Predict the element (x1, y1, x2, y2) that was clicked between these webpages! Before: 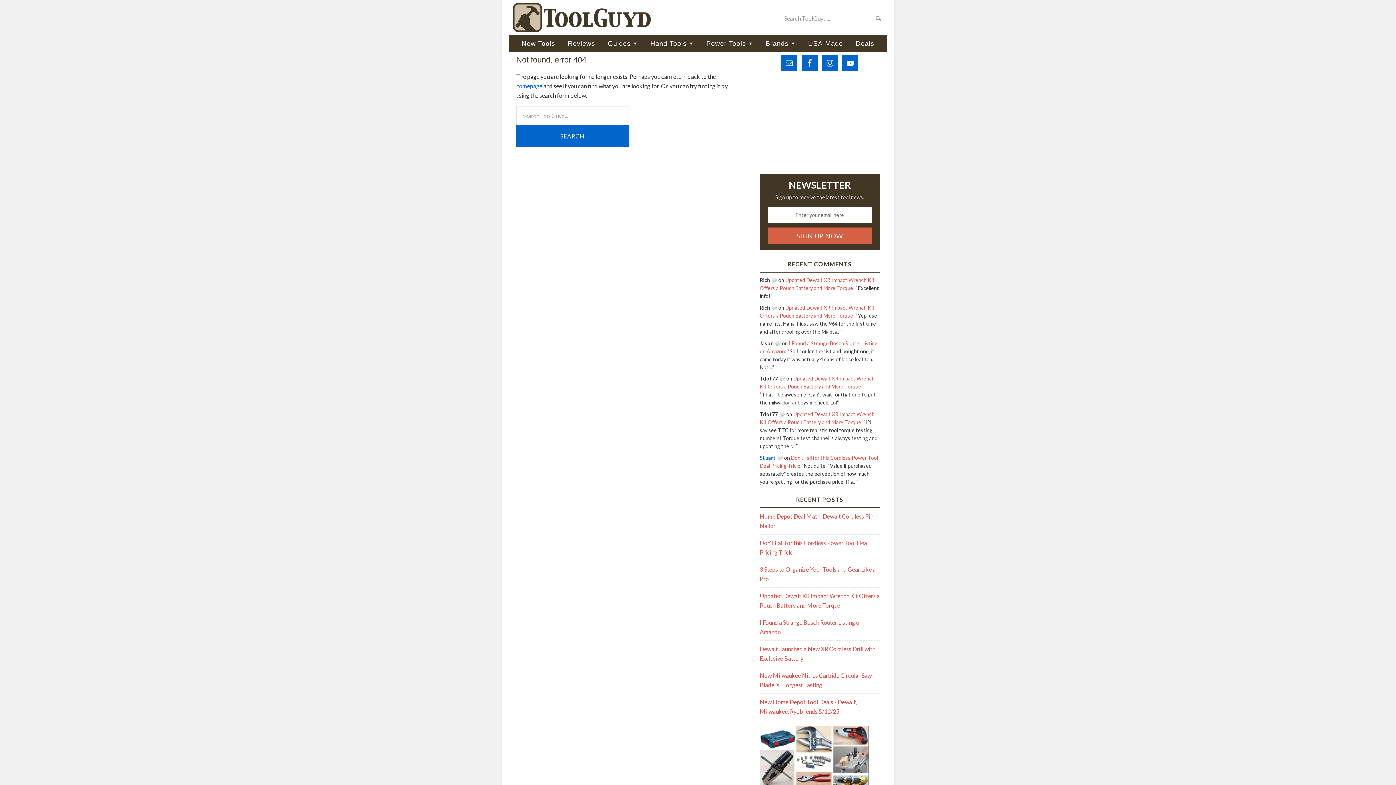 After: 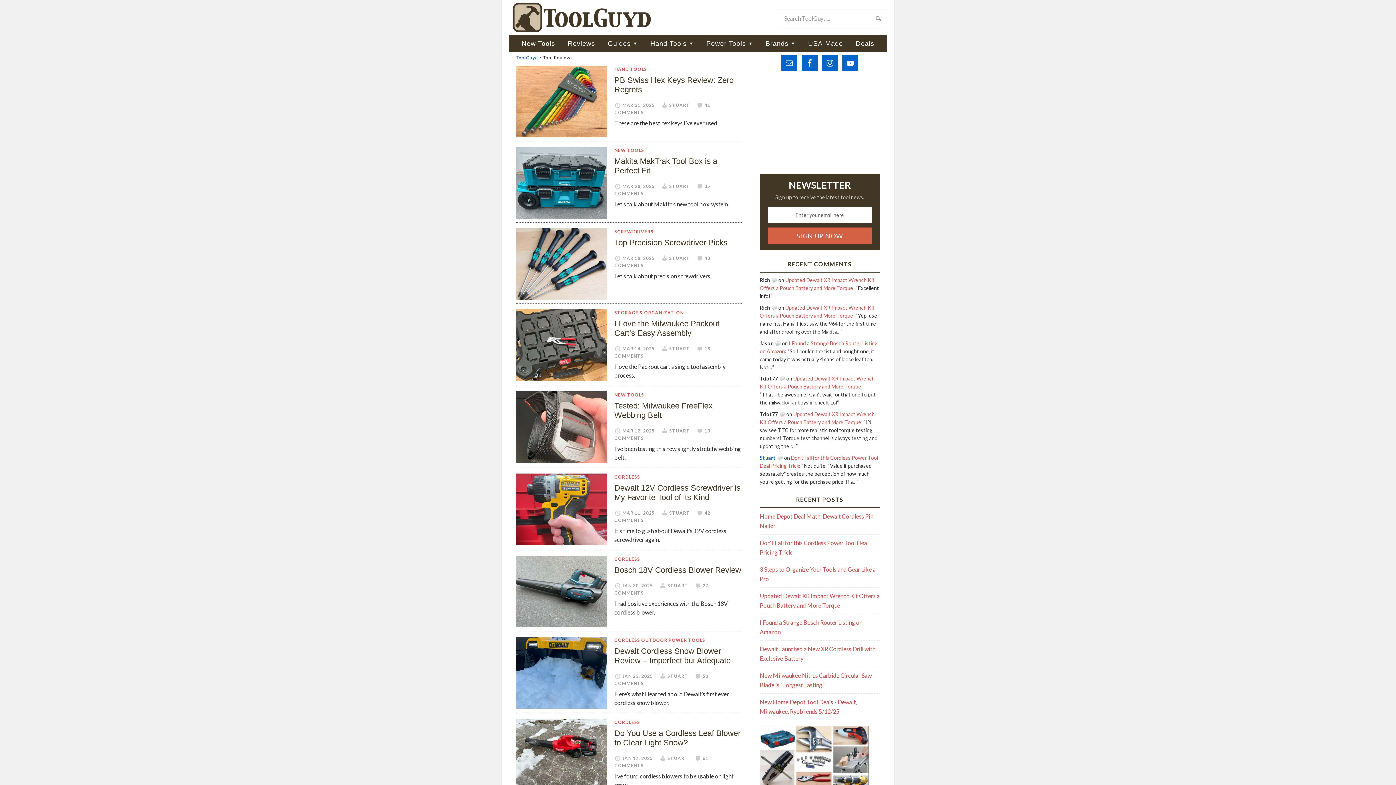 Action: label: Reviews bbox: (562, 34, 601, 52)